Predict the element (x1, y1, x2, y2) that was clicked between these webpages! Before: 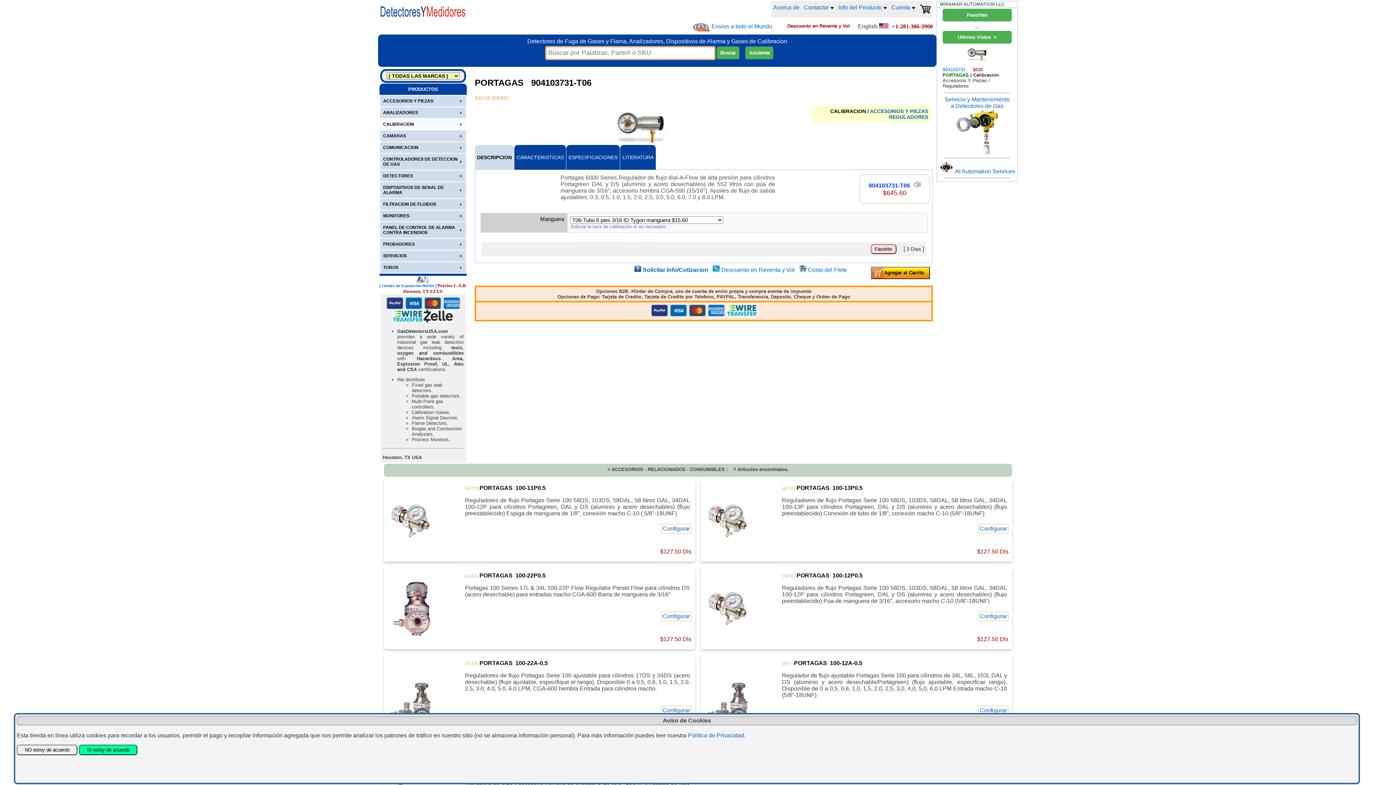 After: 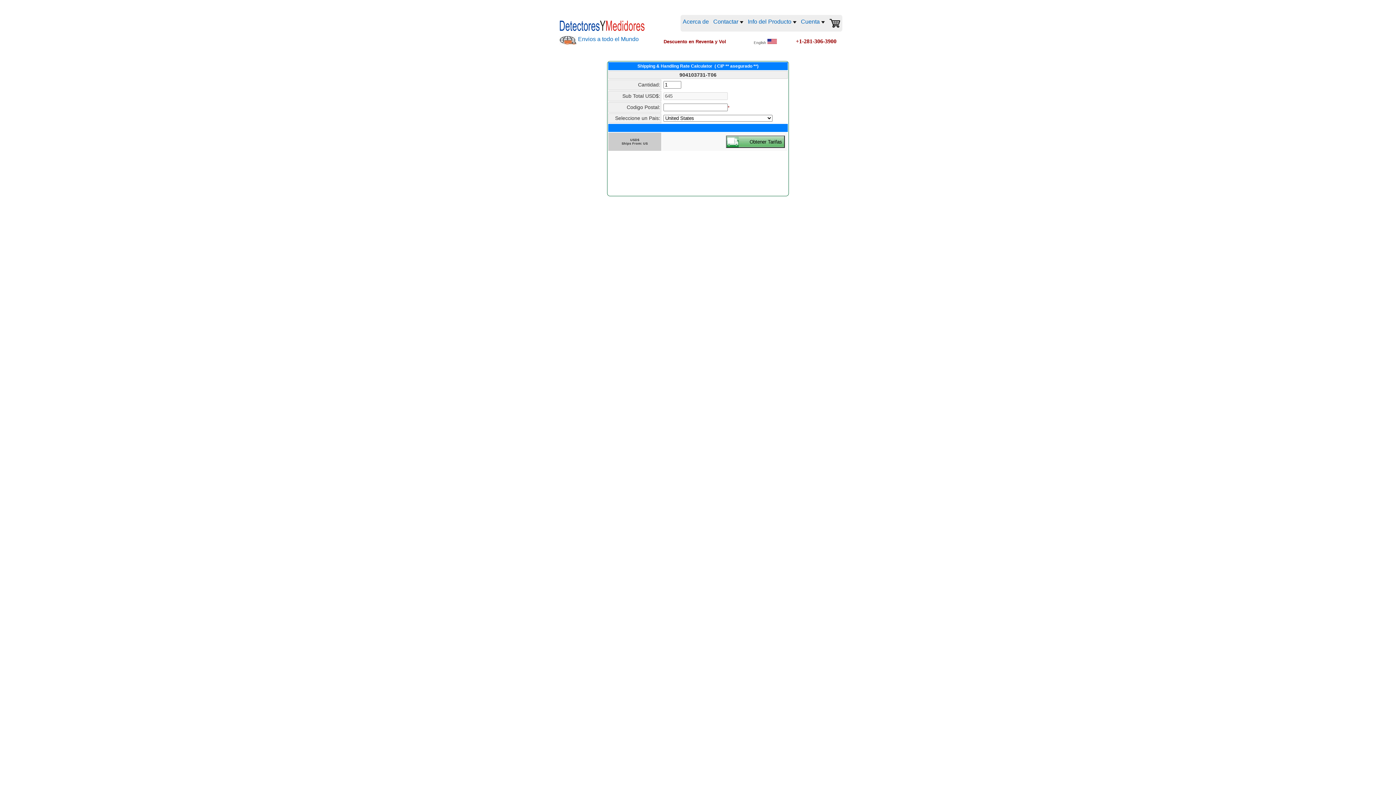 Action: bbox: (808, 266, 847, 272) label: Costo del Flete